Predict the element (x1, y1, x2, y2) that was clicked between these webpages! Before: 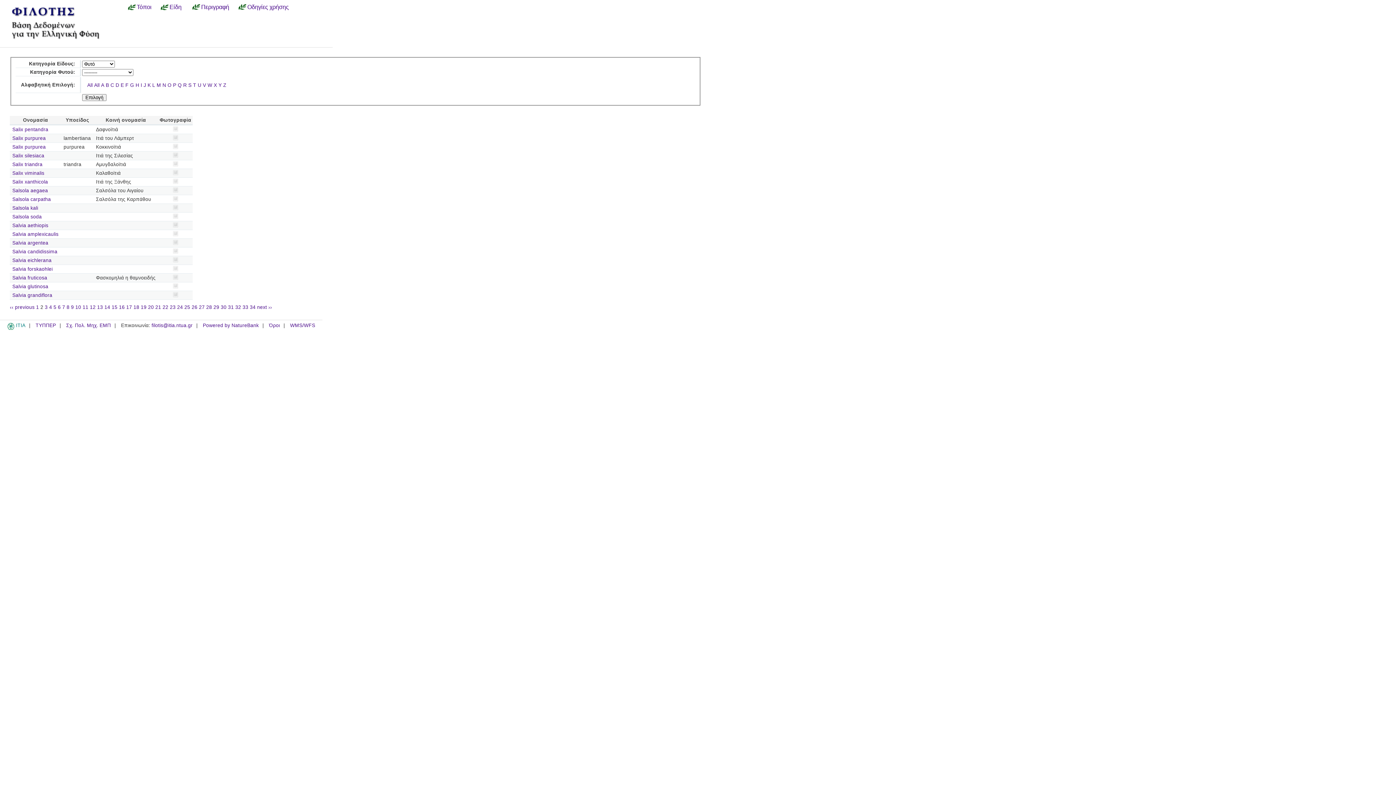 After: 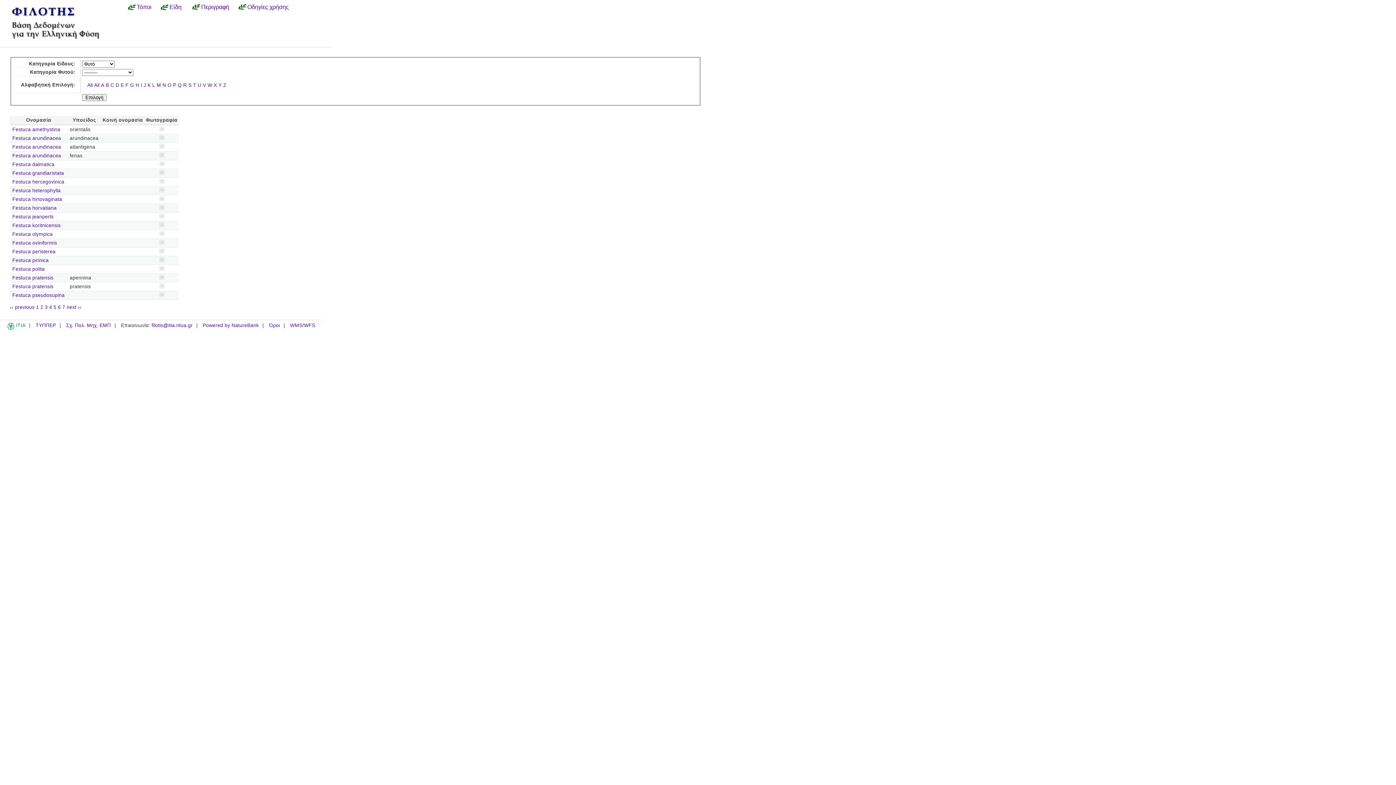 Action: bbox: (125, 82, 128, 88) label: F